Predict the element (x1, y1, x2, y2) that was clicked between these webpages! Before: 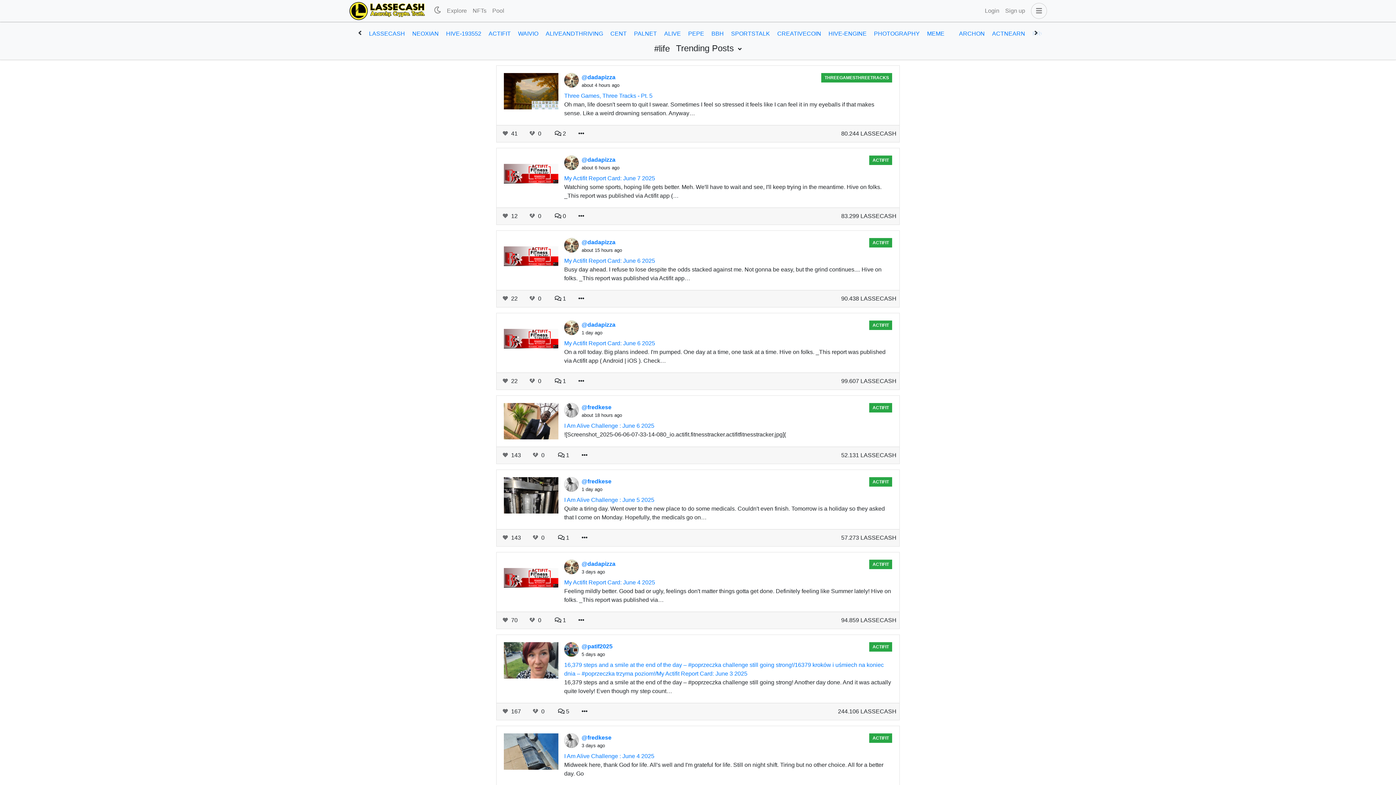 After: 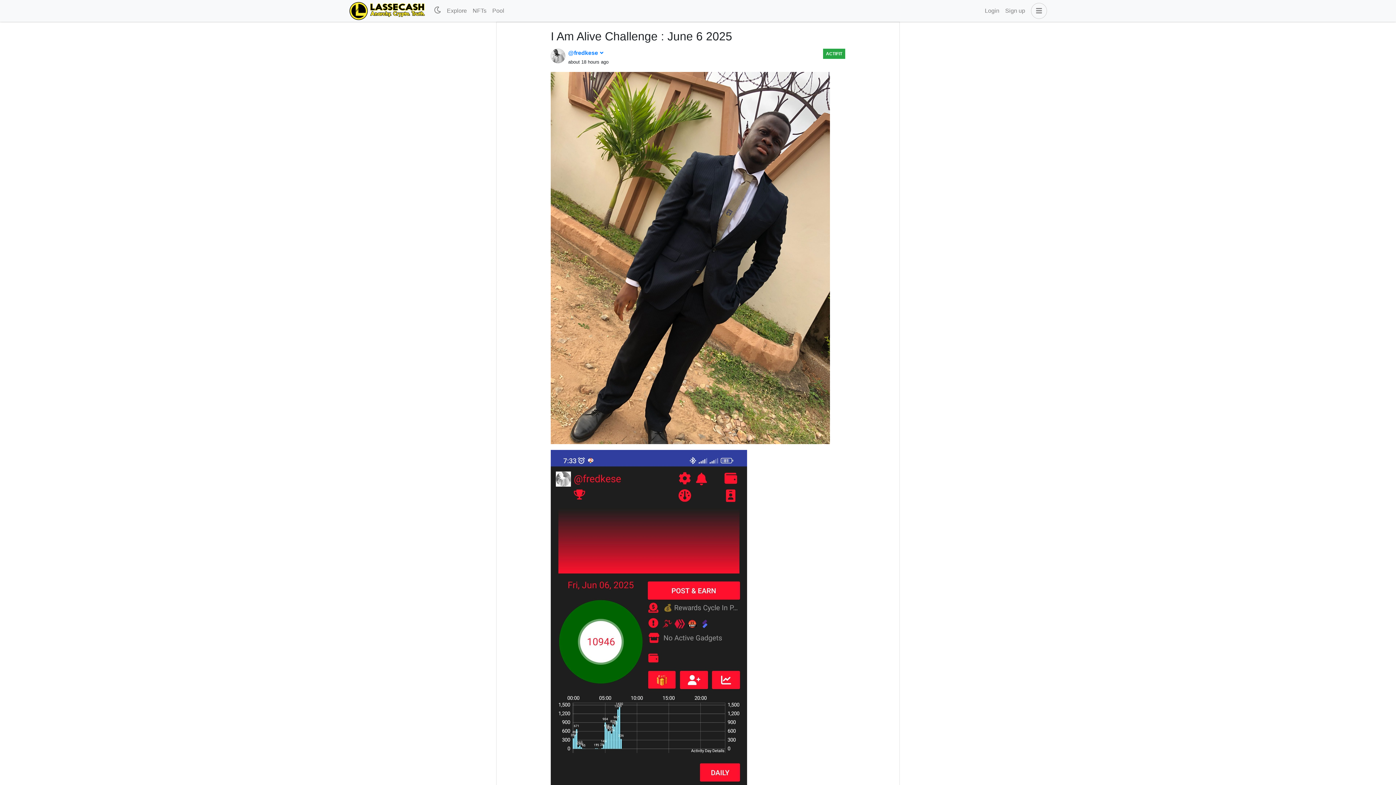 Action: label: I Am Alive Challenge : June 6 2025 bbox: (564, 422, 654, 429)